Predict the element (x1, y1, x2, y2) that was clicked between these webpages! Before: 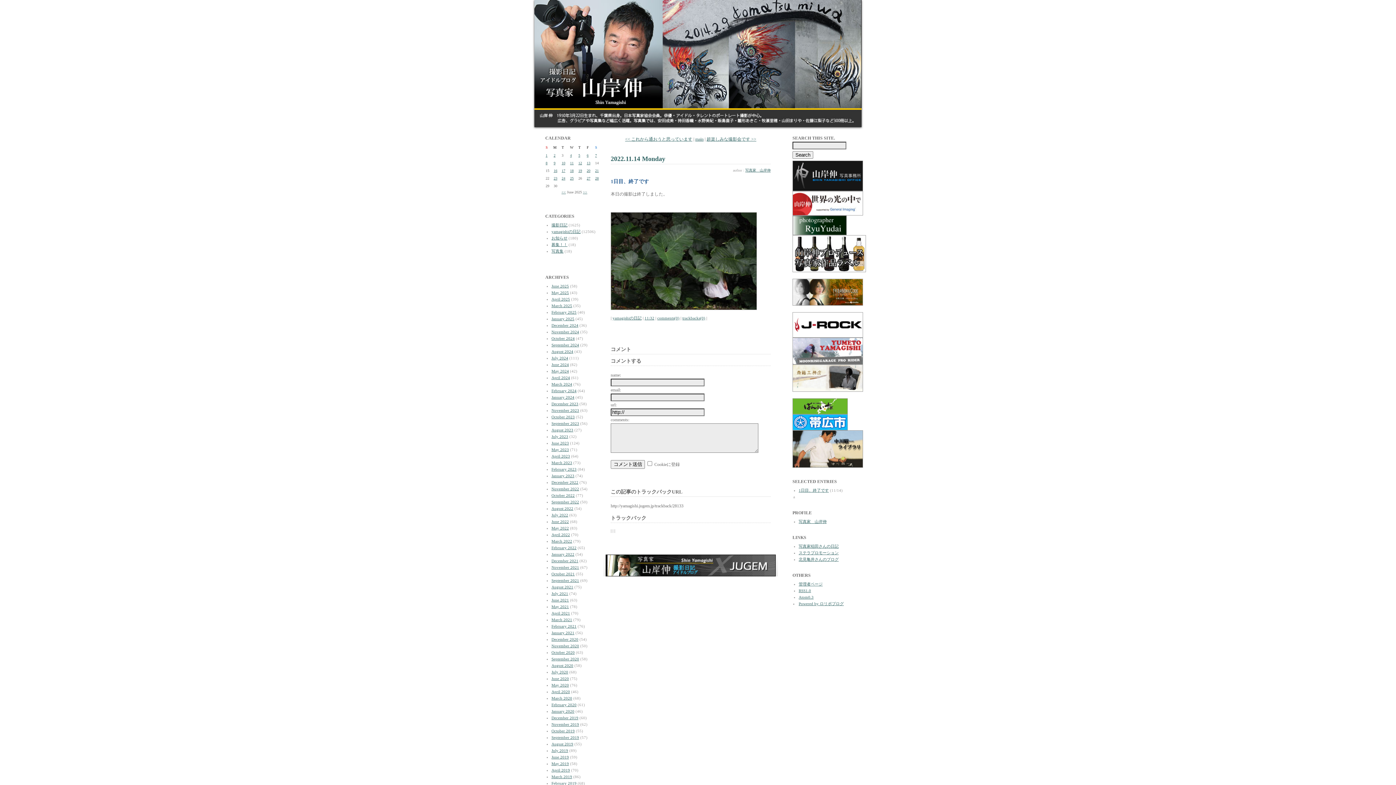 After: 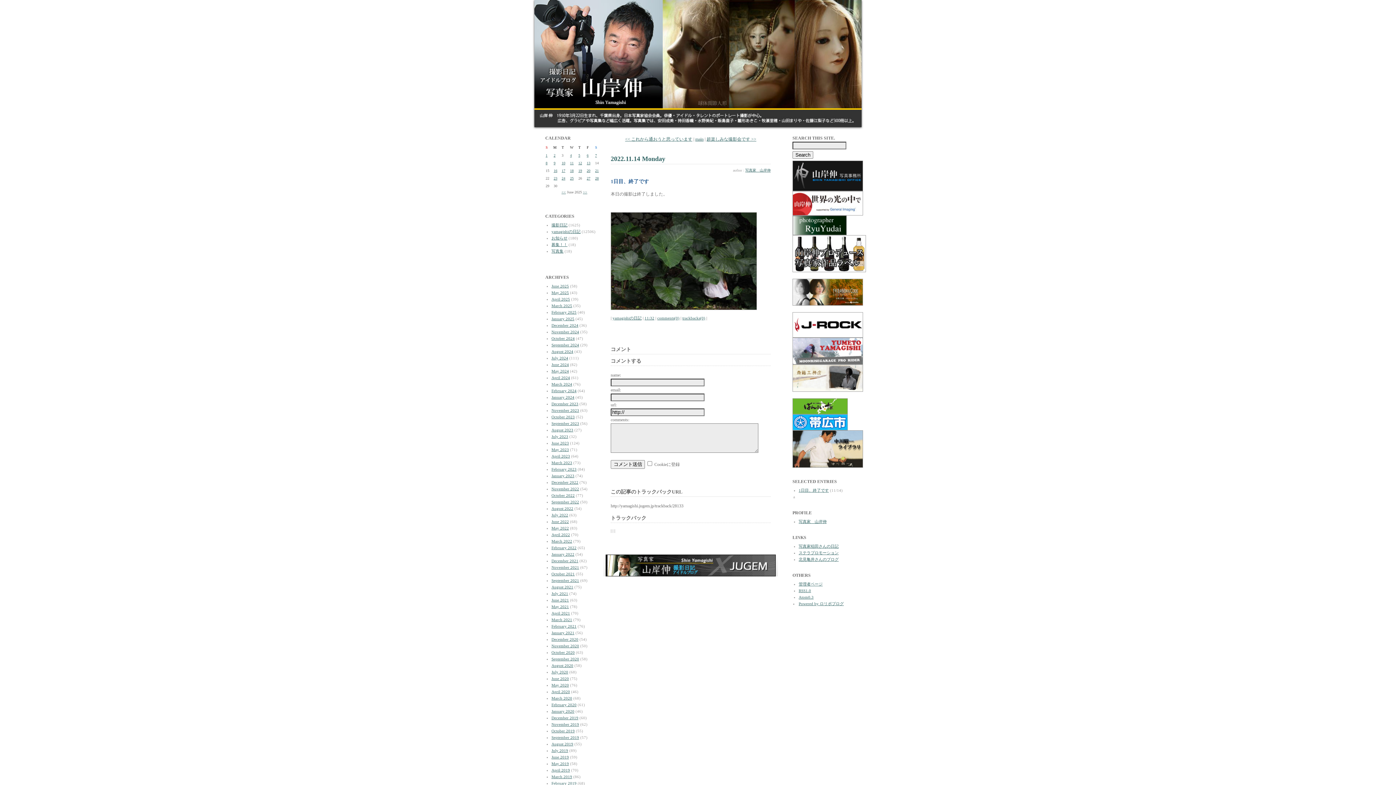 Action: bbox: (792, 267, 866, 273)